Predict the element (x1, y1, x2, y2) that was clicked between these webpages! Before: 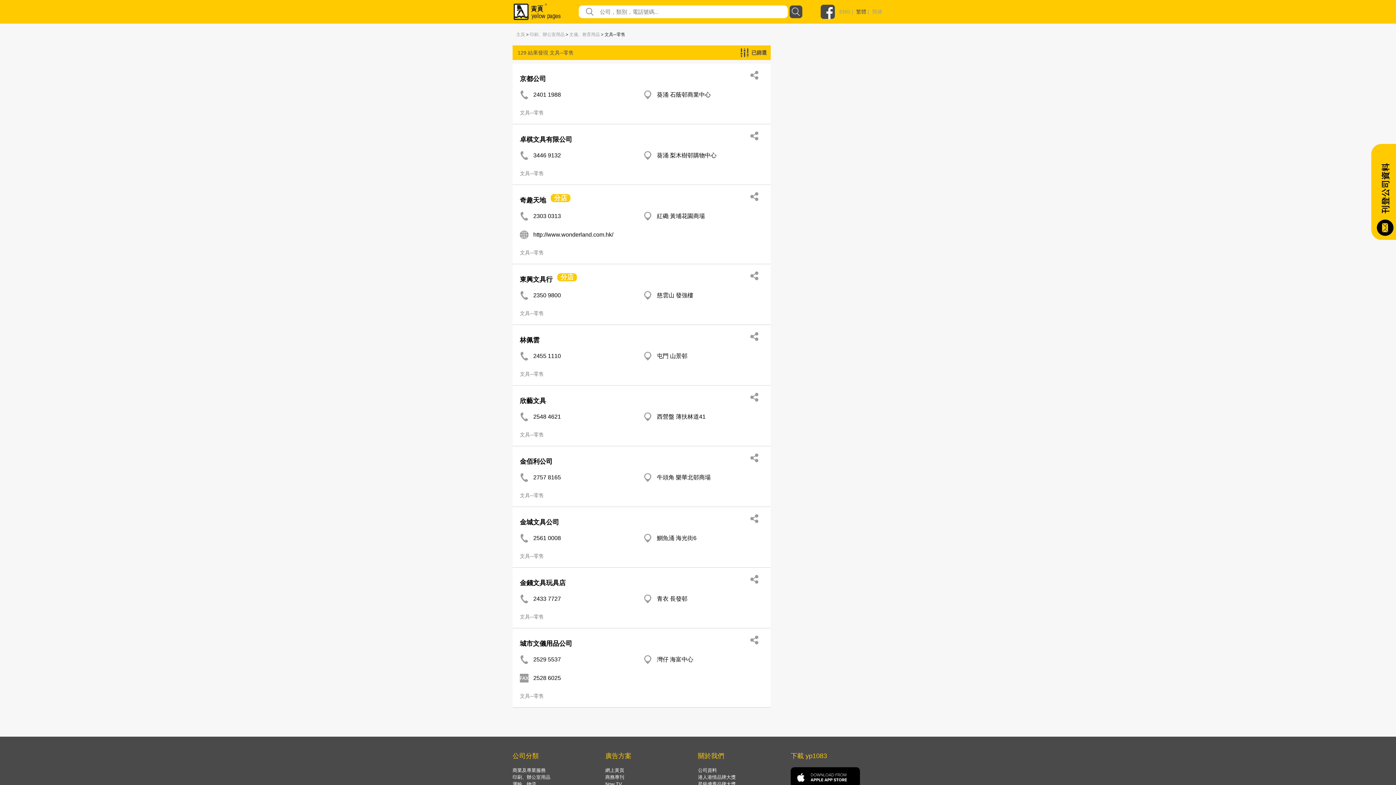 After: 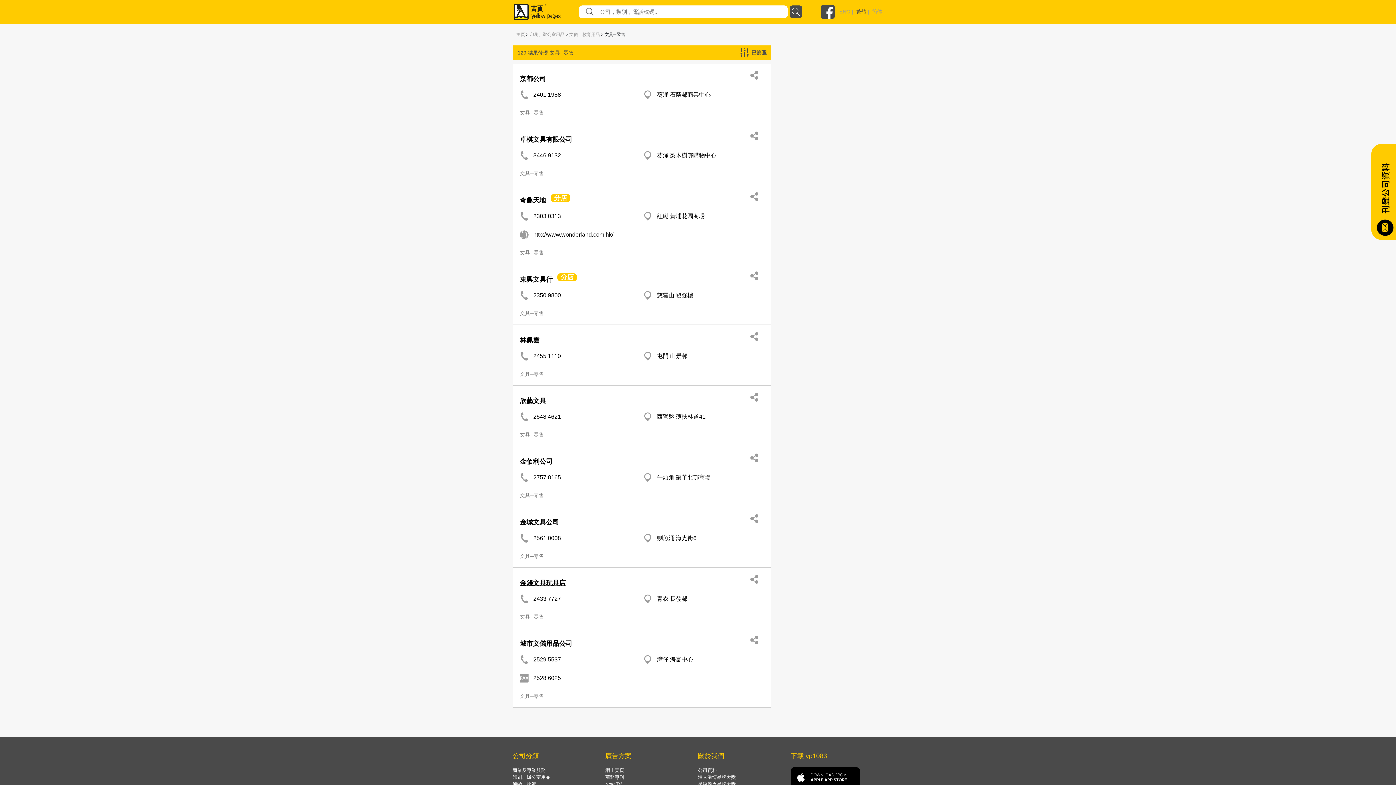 Action: bbox: (520, 575, 565, 591) label: 金錢文具玩具店